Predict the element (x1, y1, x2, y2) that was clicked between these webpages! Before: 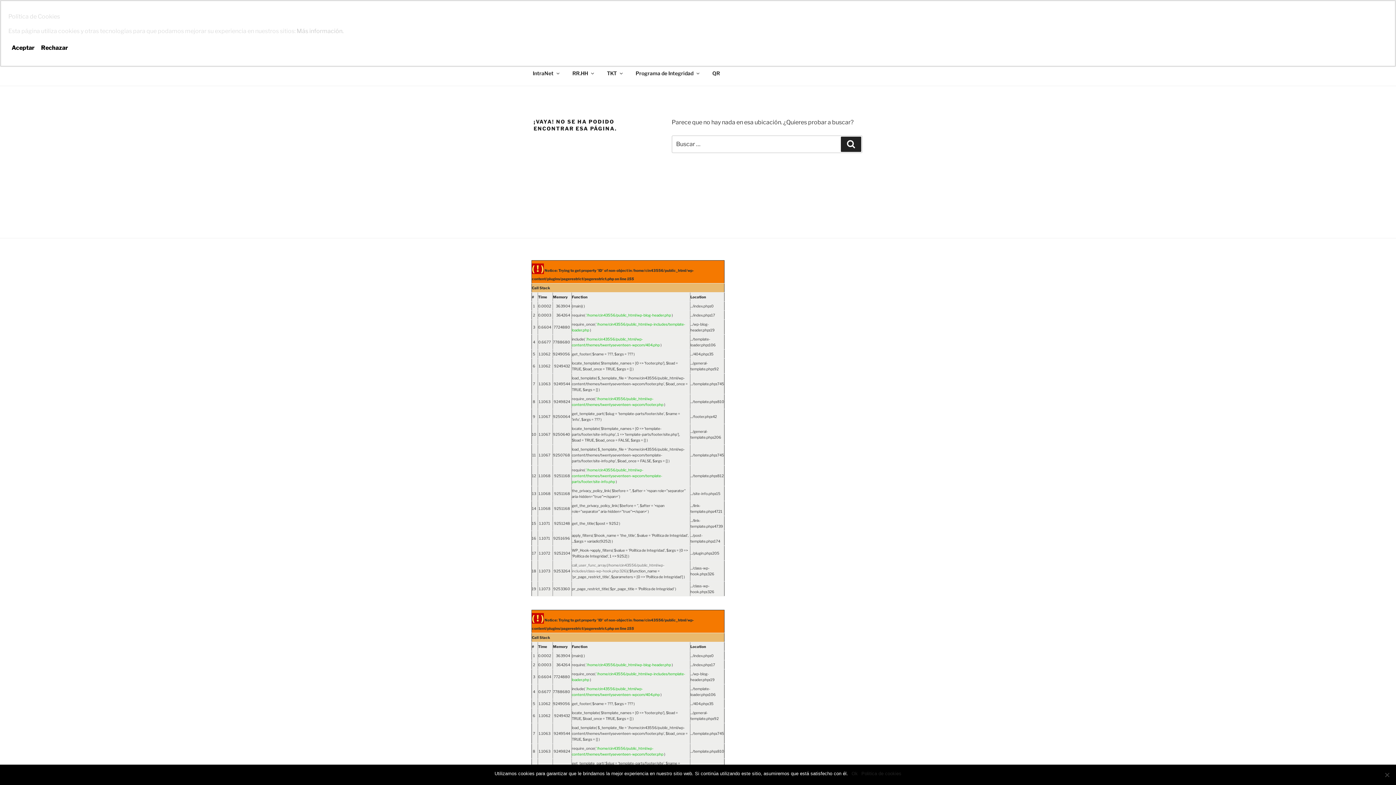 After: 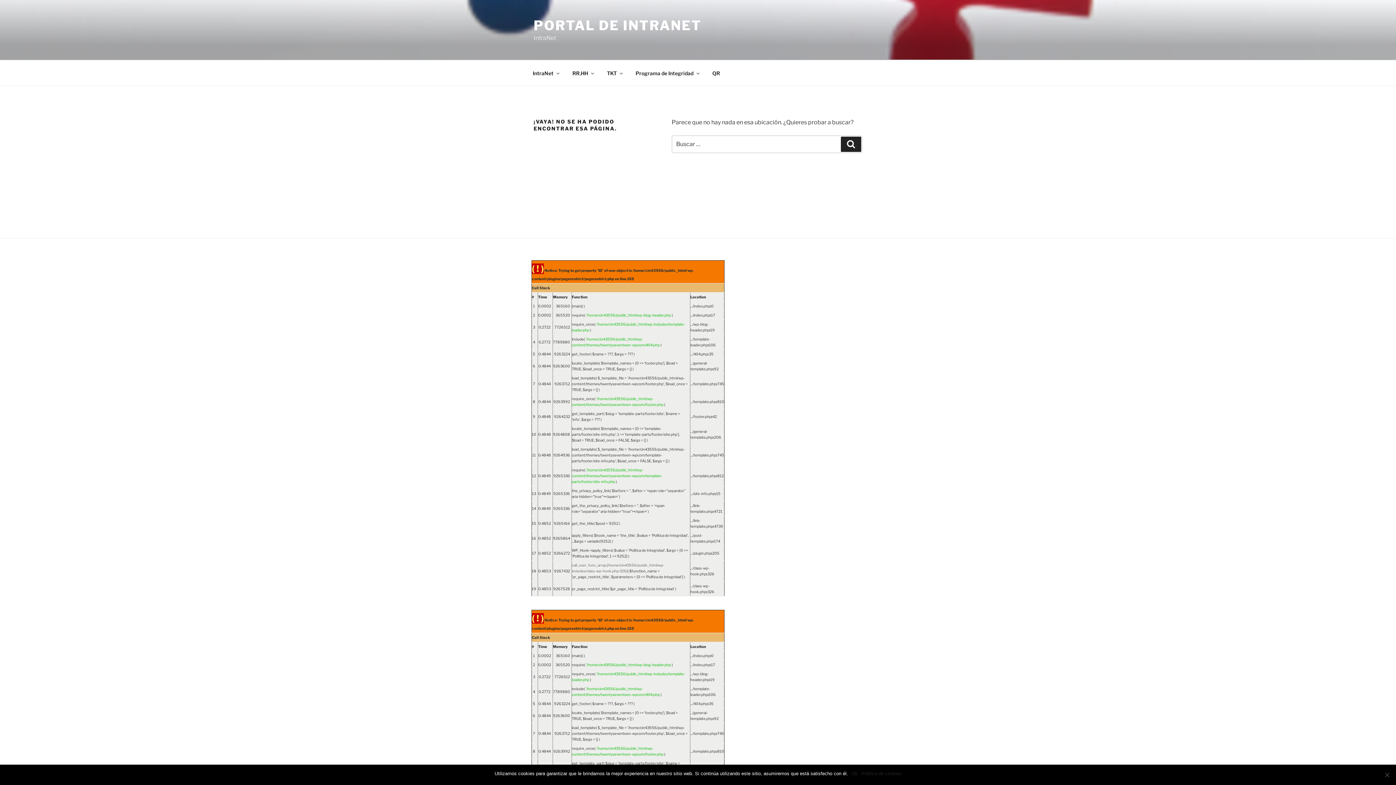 Action: label: Aceptar bbox: (8, 41, 37, 54)